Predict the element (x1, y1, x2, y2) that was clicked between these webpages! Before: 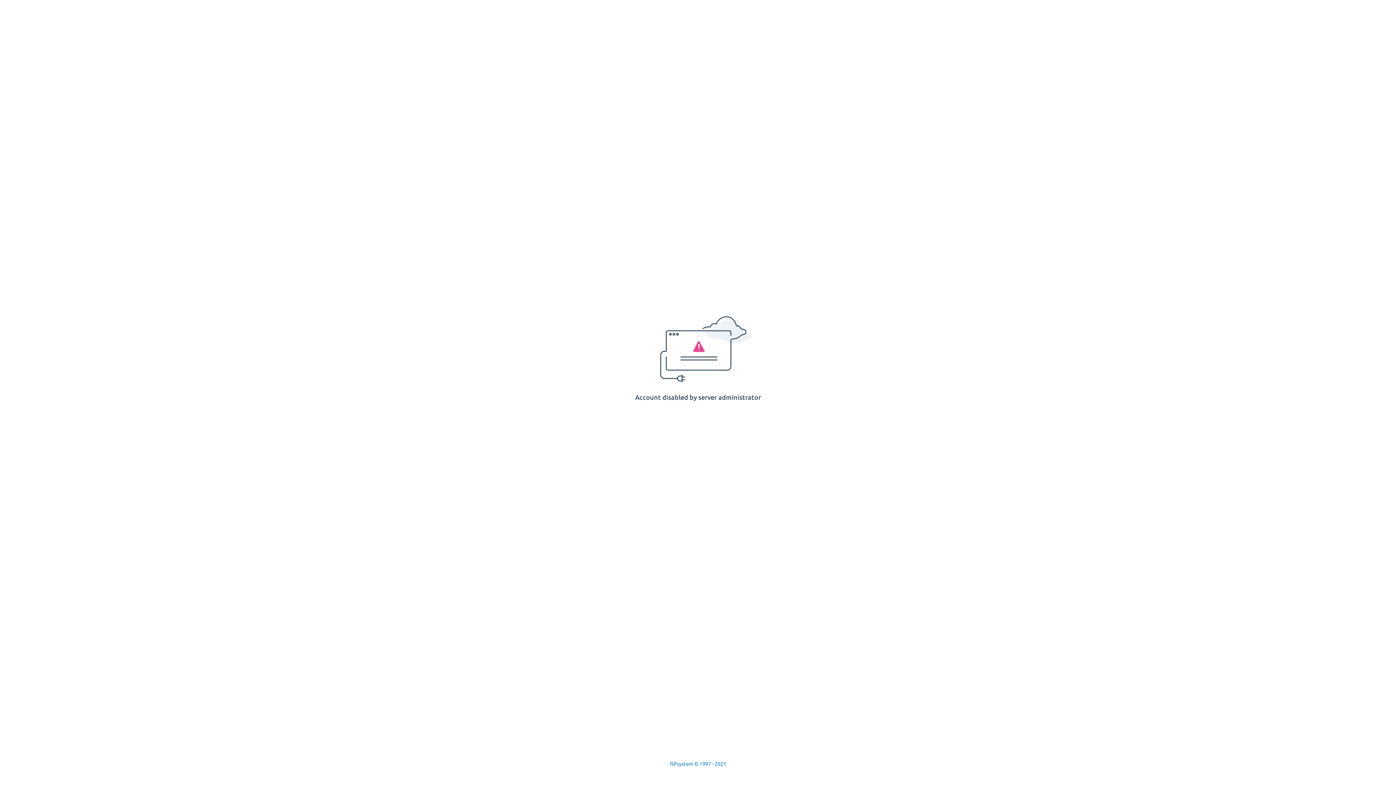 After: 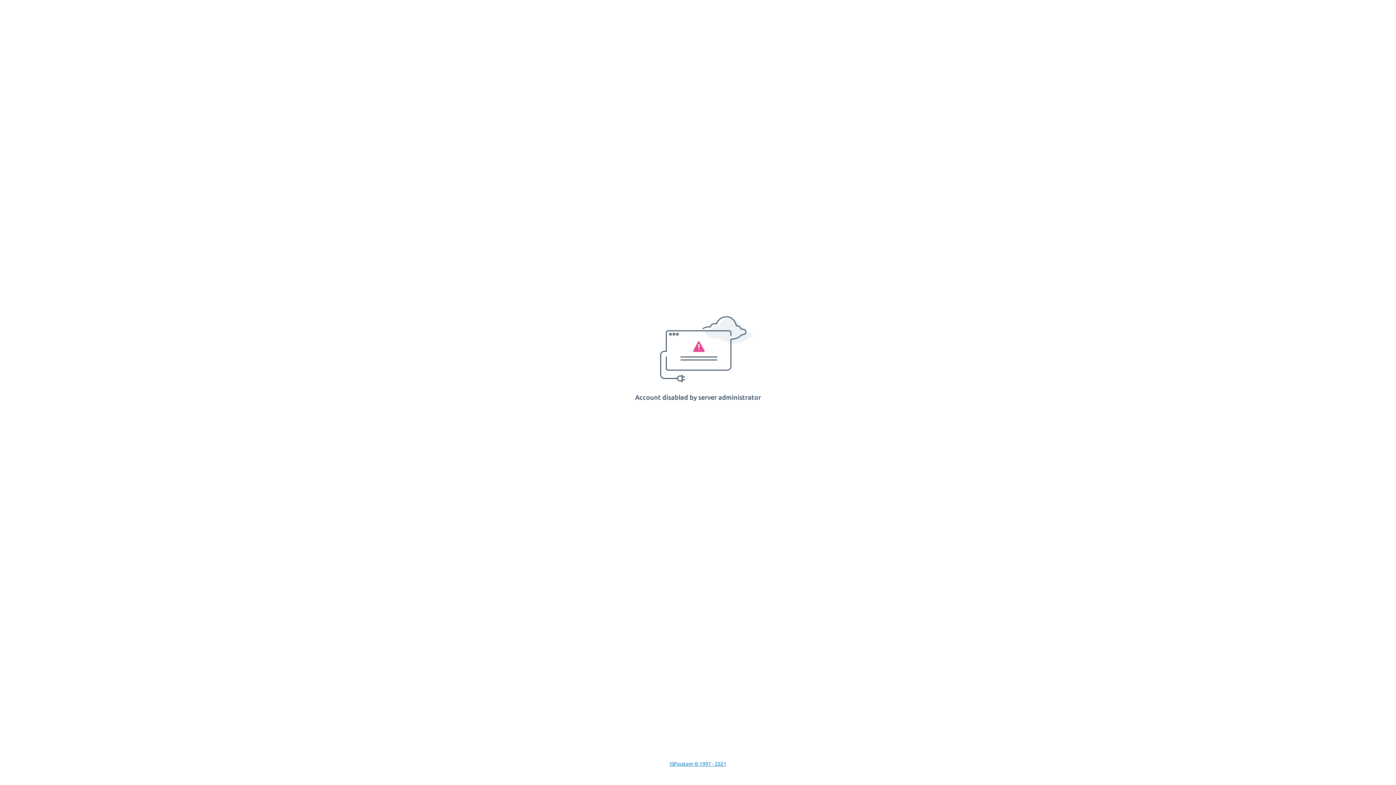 Action: bbox: (669, 761, 726, 767) label: ISPsystem © 1997 - 2021